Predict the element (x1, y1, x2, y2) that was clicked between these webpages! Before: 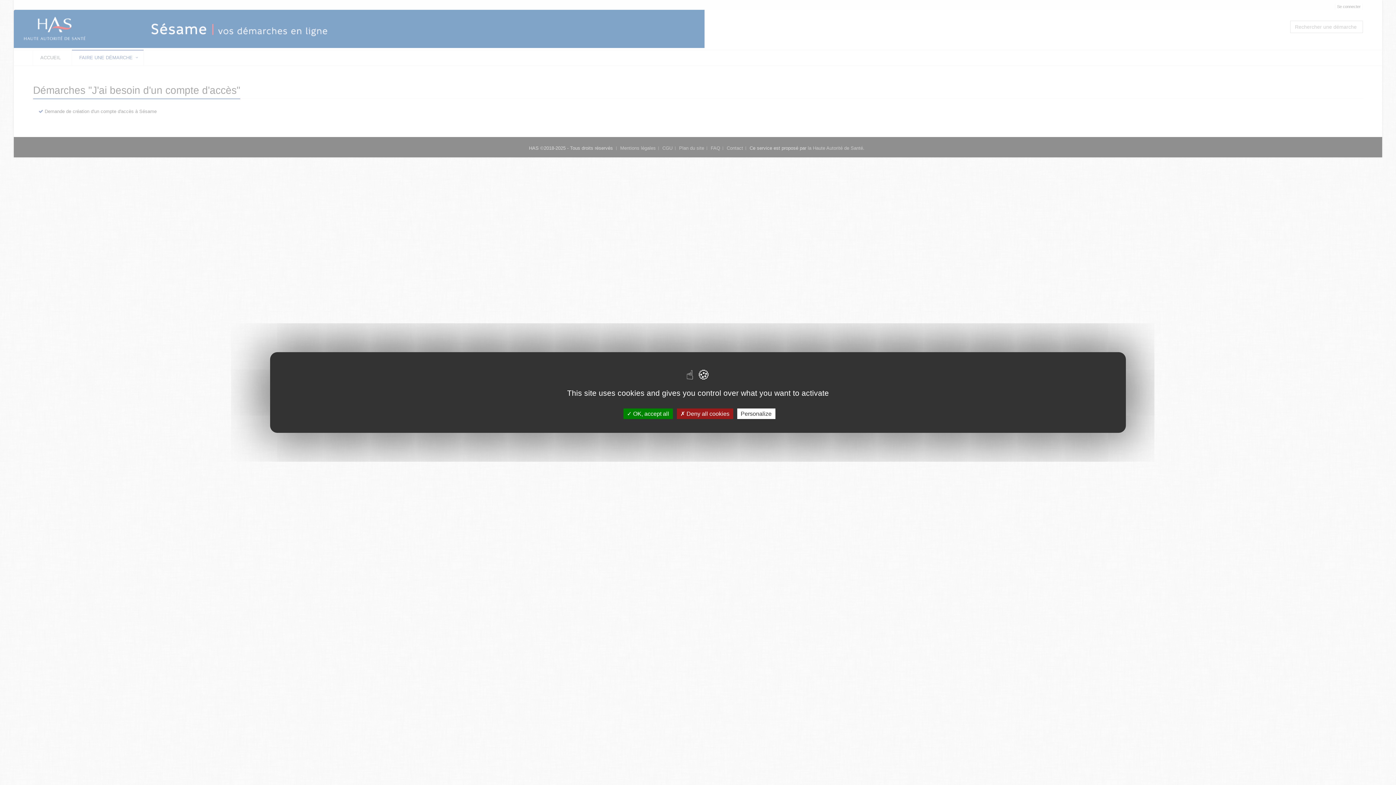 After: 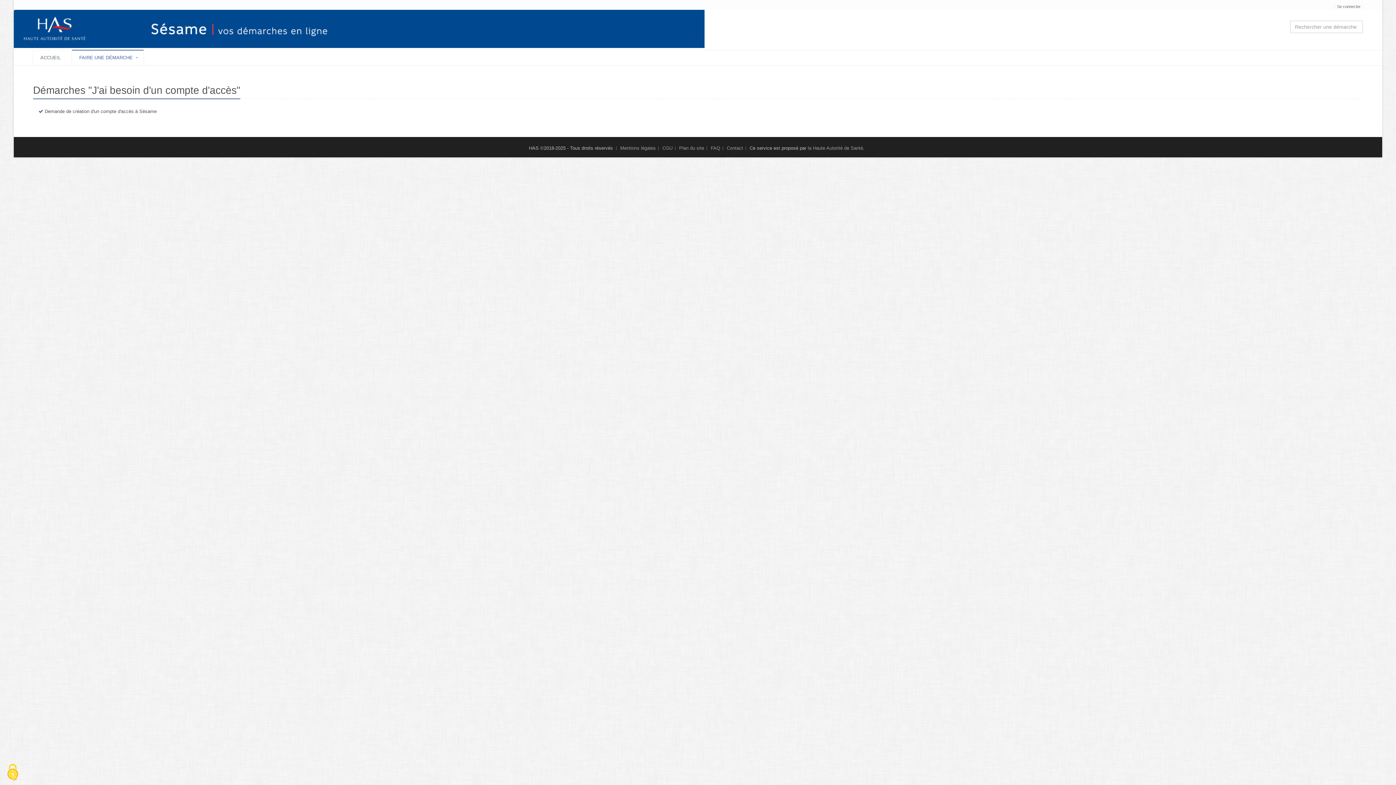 Action: bbox: (676, 408, 733, 419) label:  Deny all cookies